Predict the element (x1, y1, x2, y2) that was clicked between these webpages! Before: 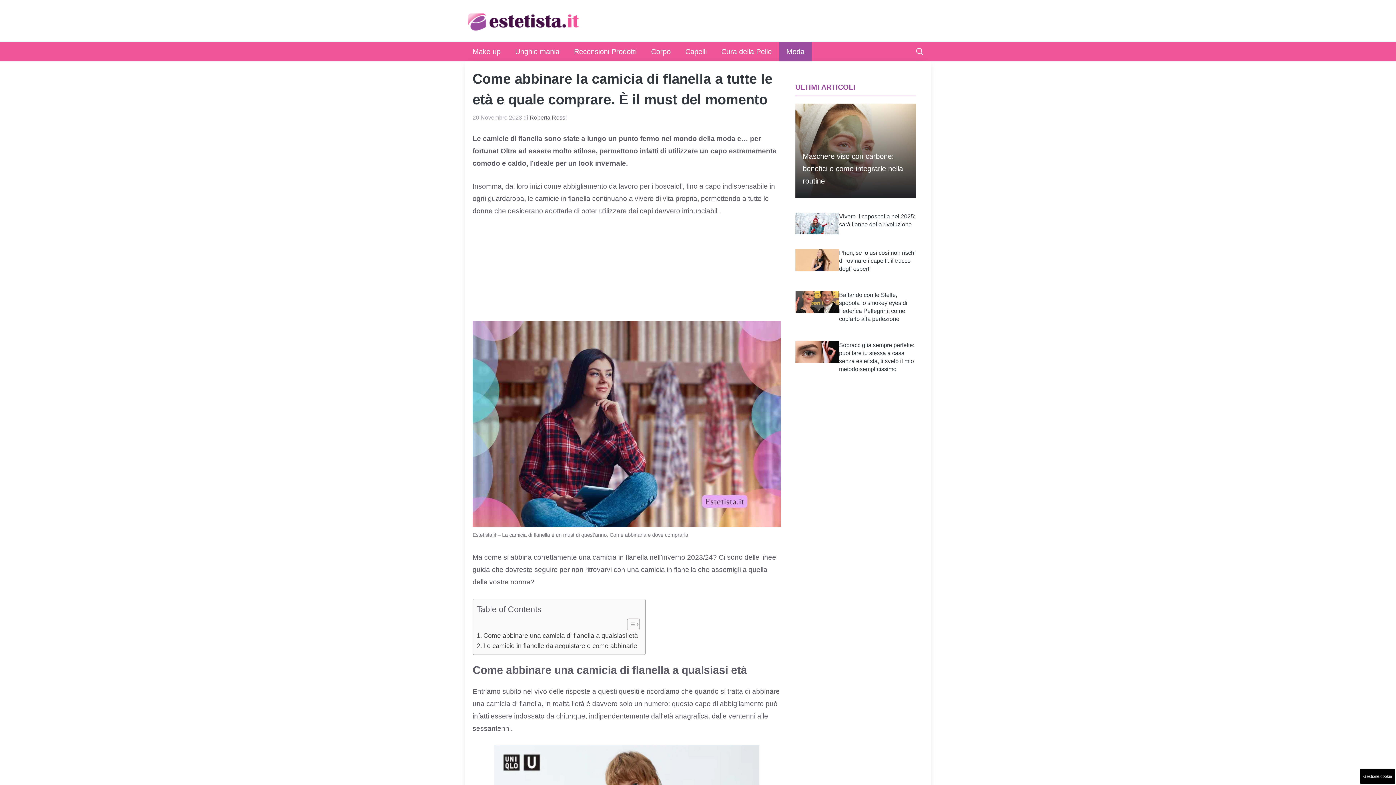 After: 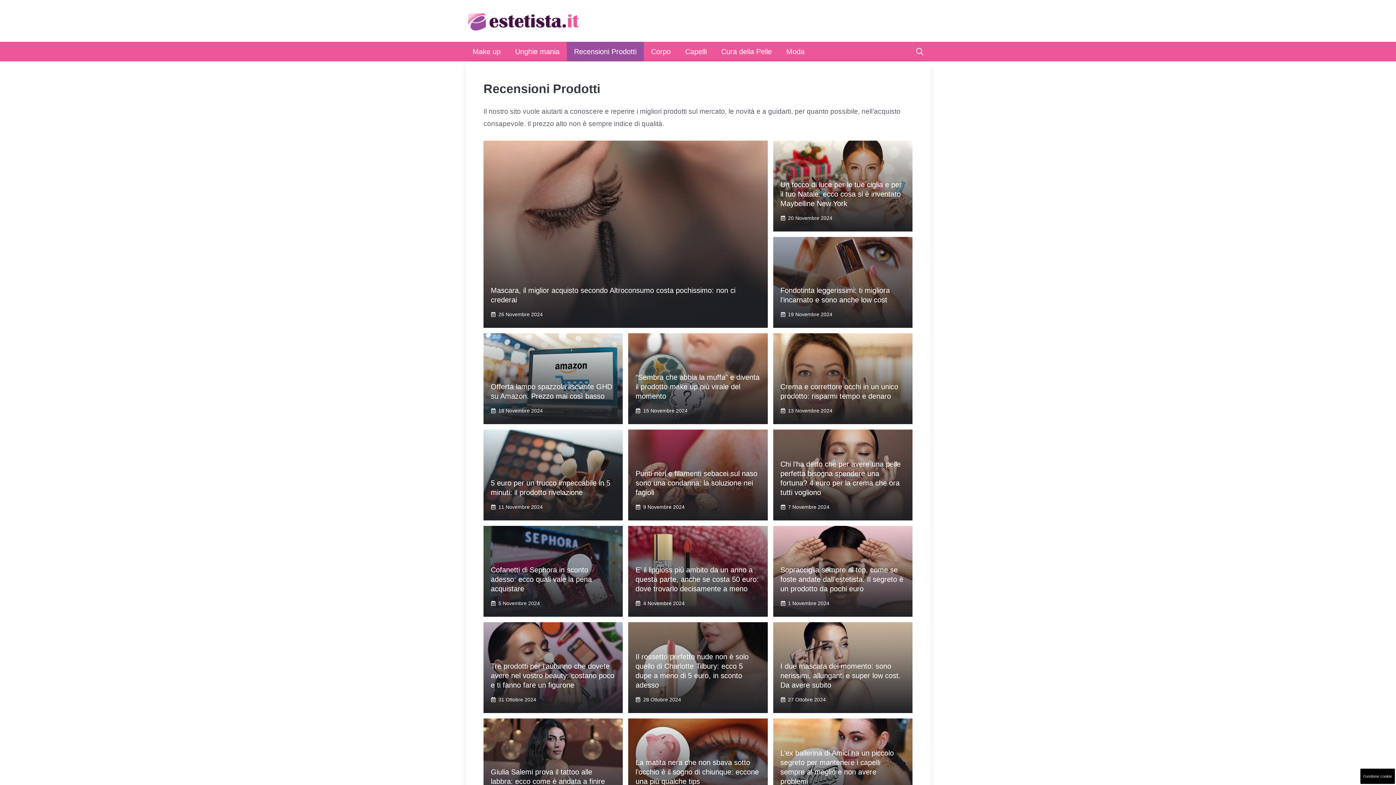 Action: label: Recensioni Prodotti bbox: (566, 41, 644, 61)